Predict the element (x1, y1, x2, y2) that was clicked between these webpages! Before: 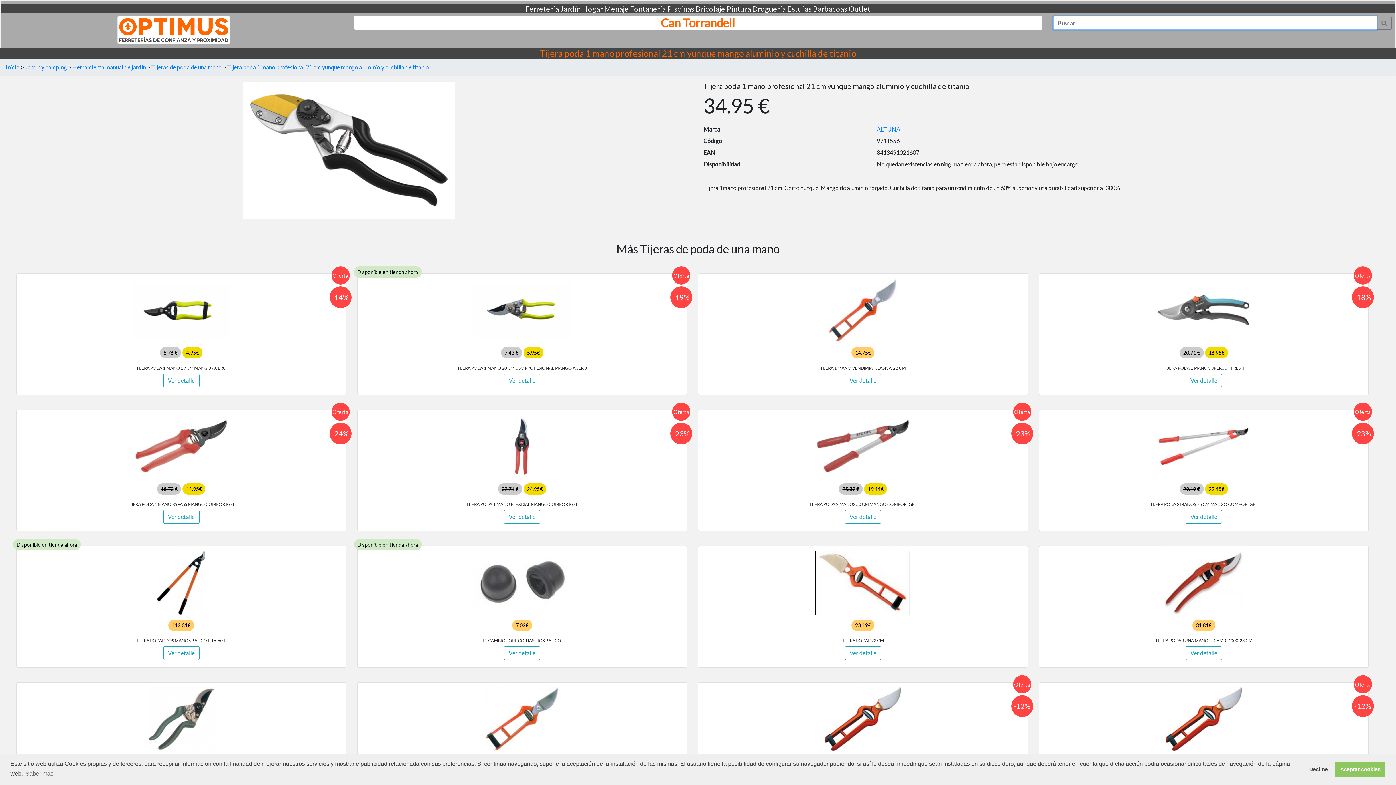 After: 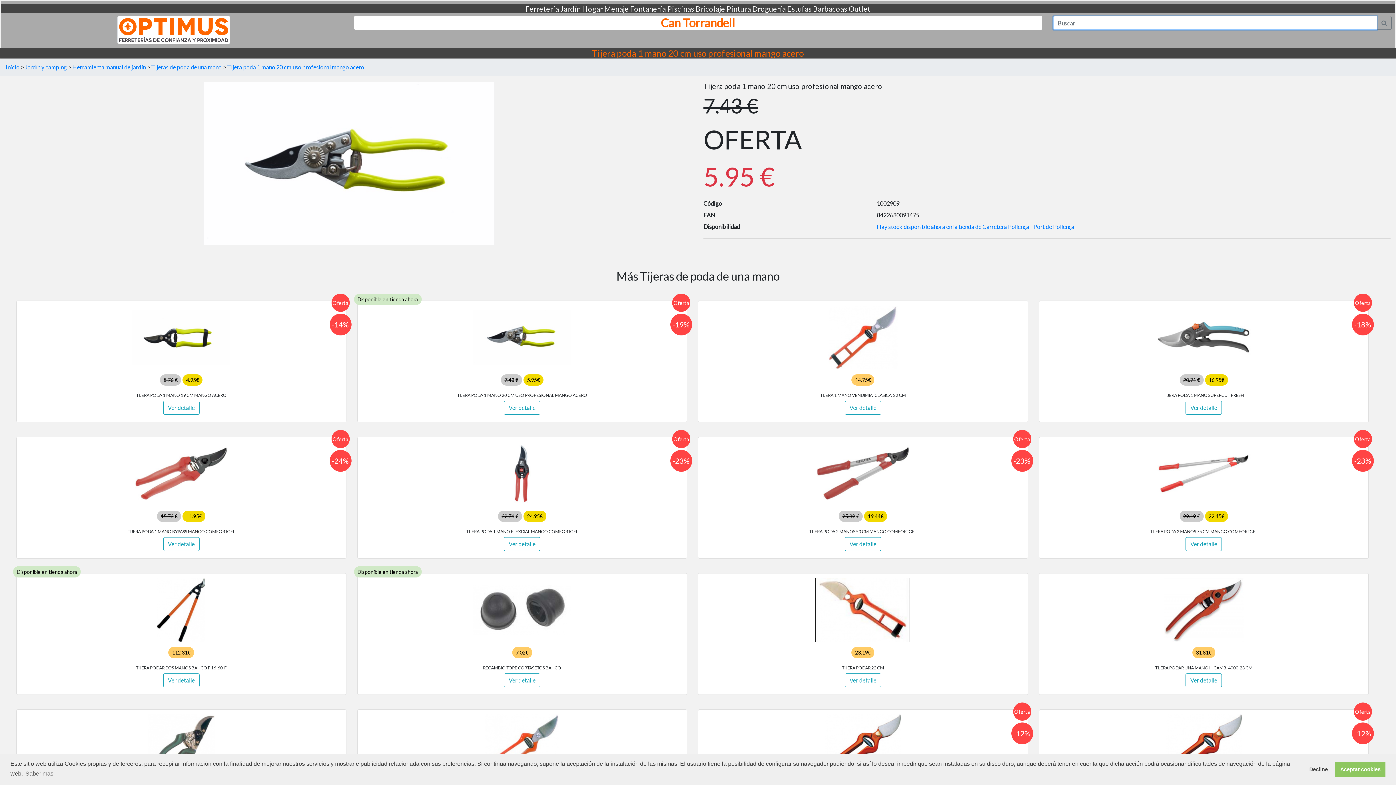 Action: label: Ver detalle bbox: (504, 373, 540, 387)